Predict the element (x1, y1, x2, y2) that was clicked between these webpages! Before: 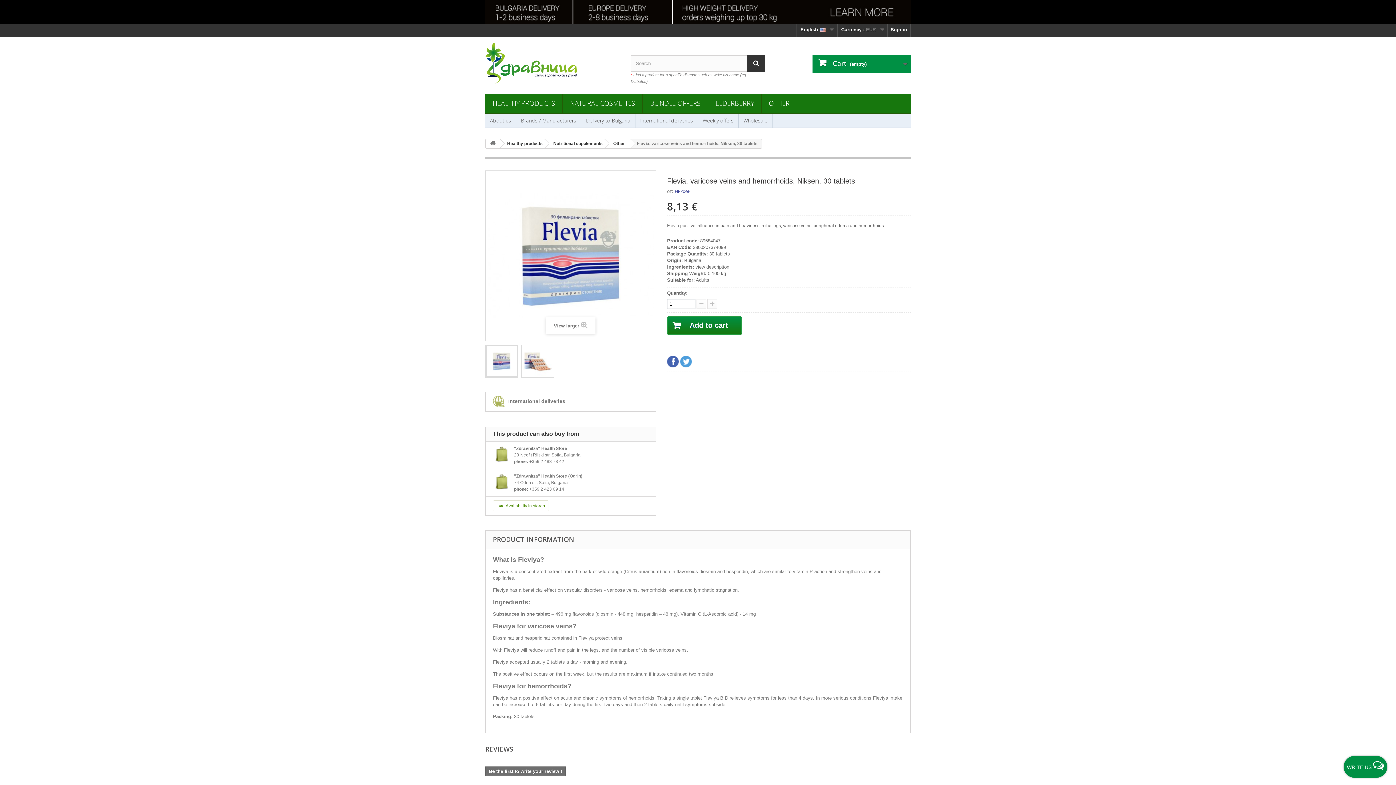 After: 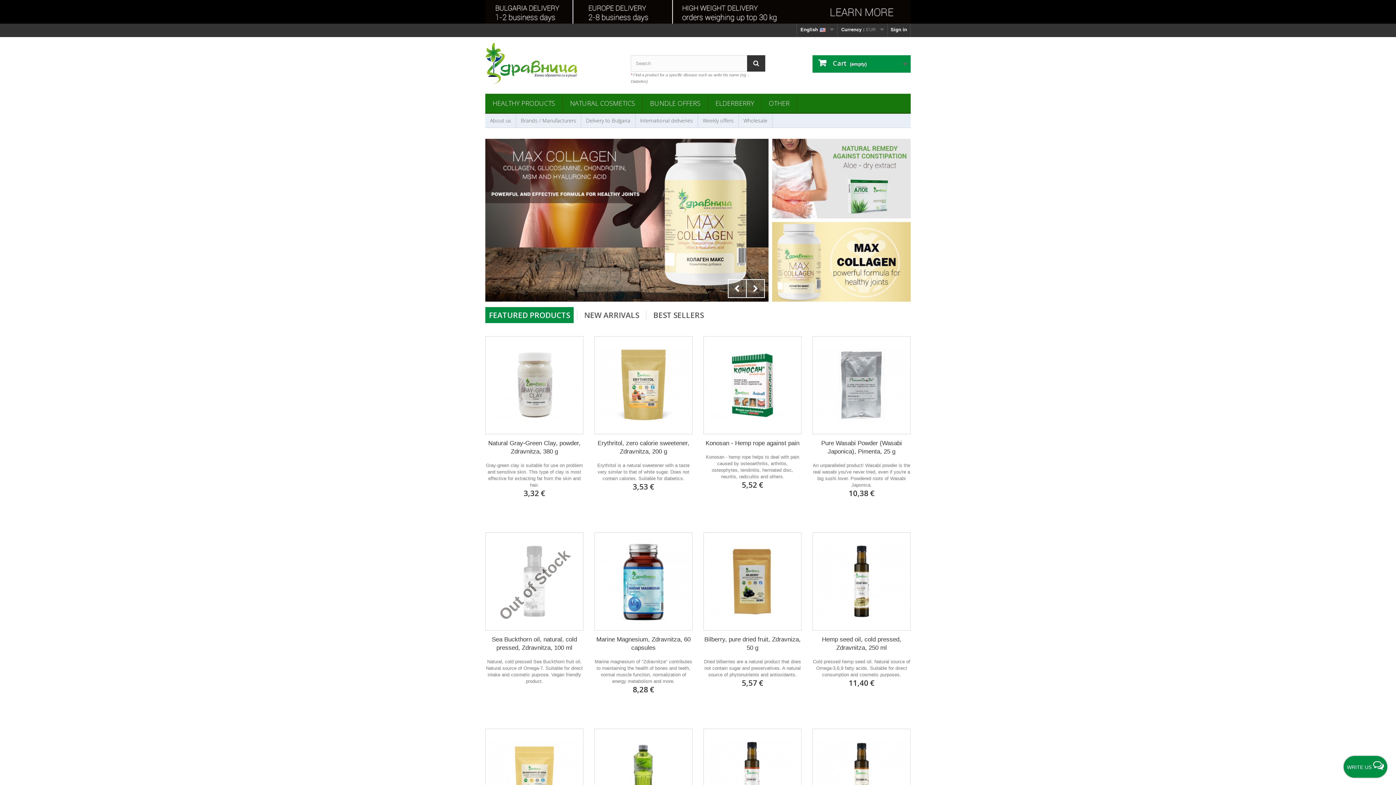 Action: bbox: (485, 42, 619, 84)